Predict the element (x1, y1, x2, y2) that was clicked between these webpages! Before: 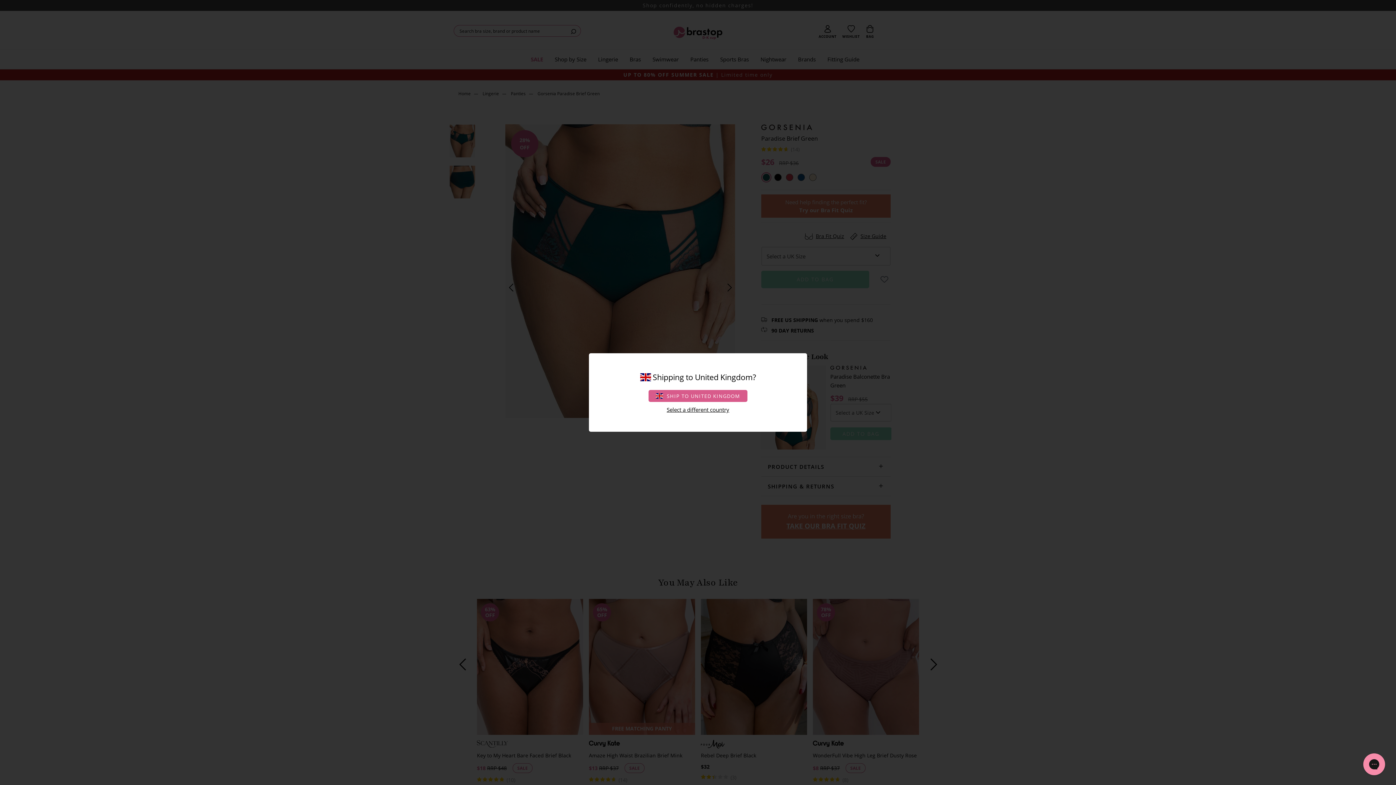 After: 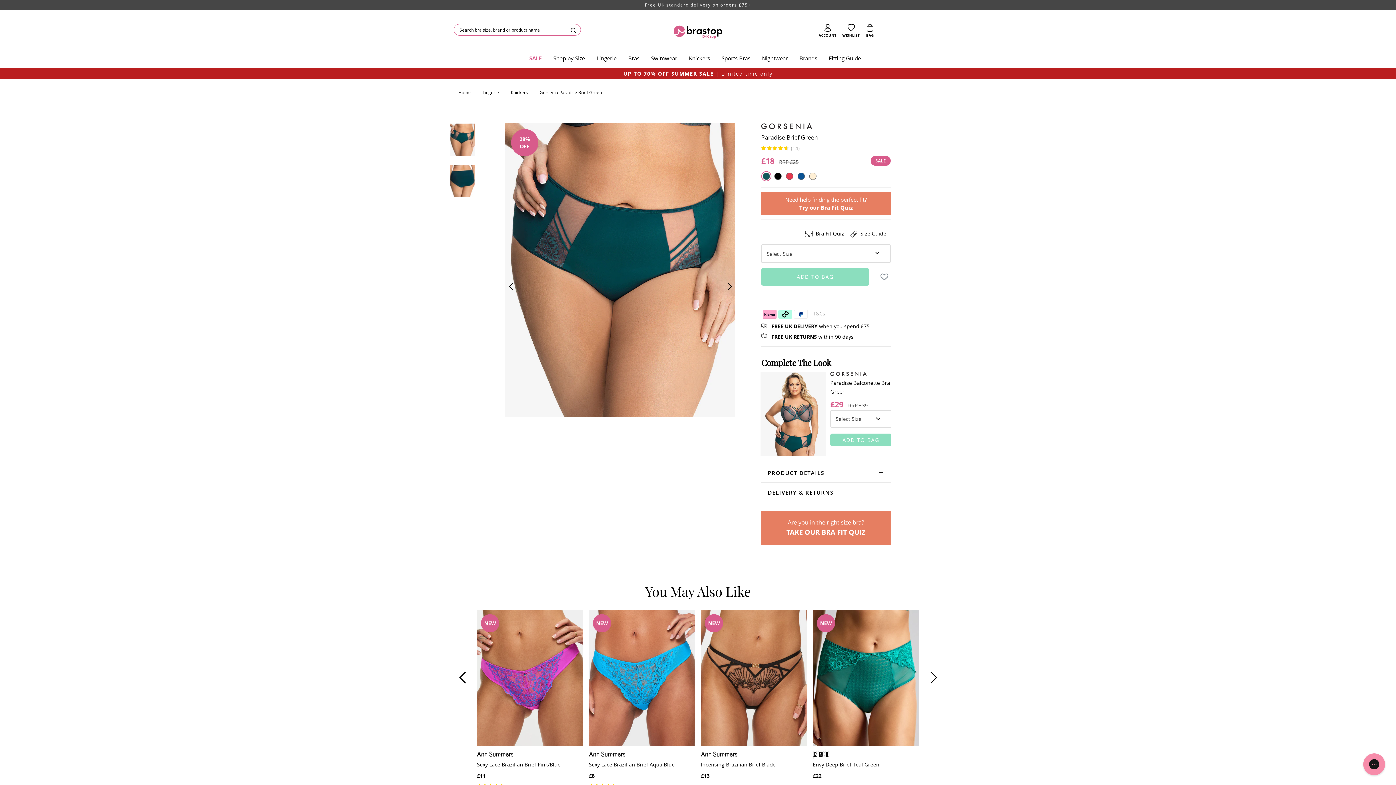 Action: bbox: (648, 390, 747, 402) label: SHIP TO
UNITED KINGDOM